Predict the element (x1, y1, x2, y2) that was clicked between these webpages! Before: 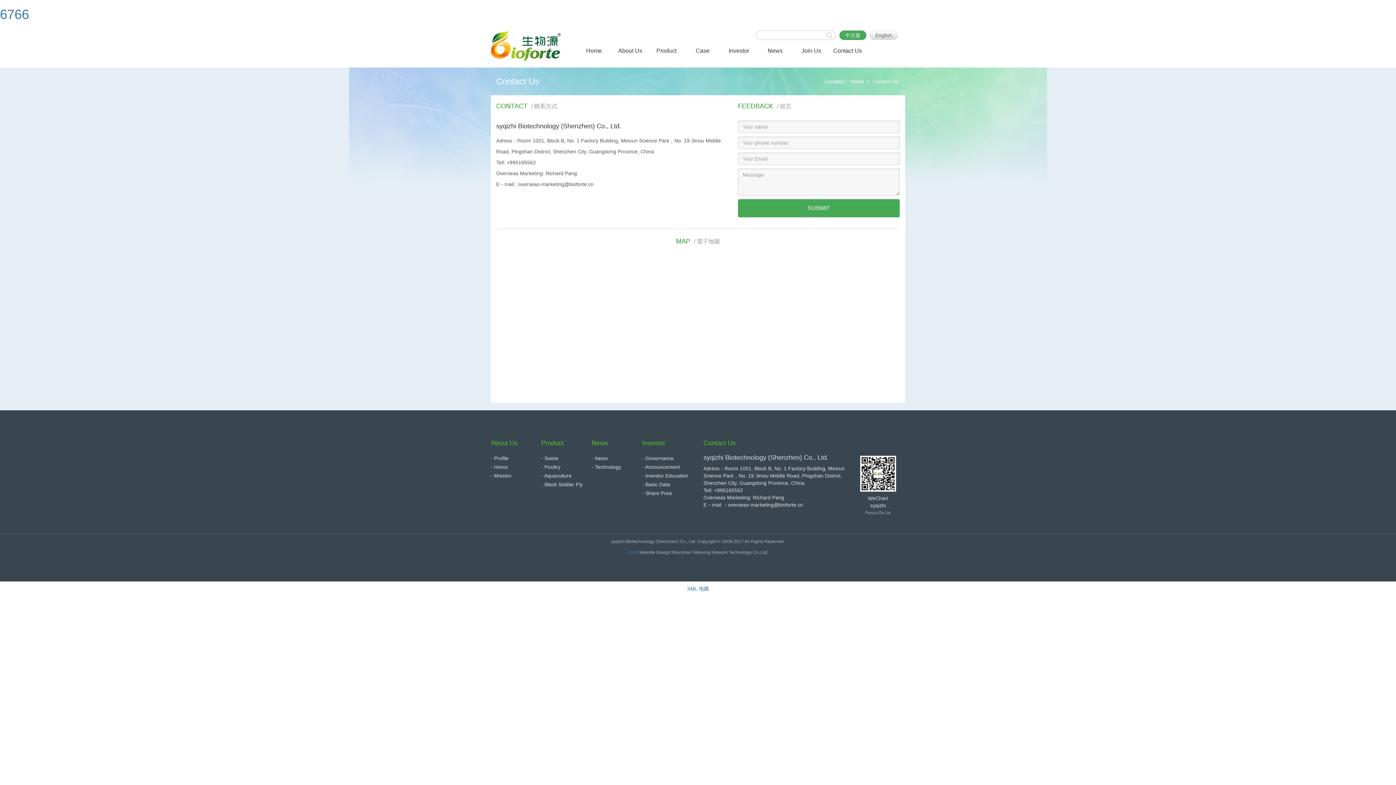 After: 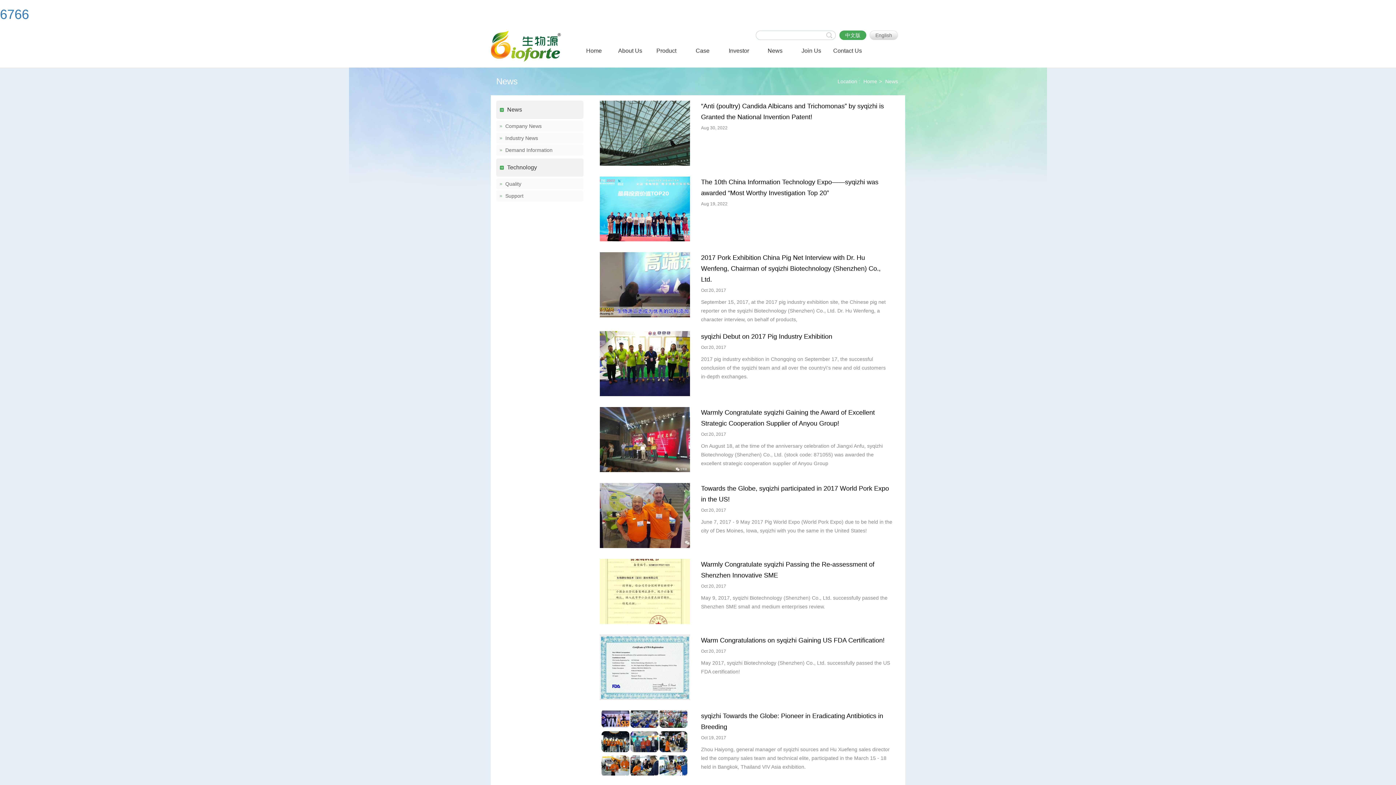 Action: bbox: (757, 41, 793, 61) label: News